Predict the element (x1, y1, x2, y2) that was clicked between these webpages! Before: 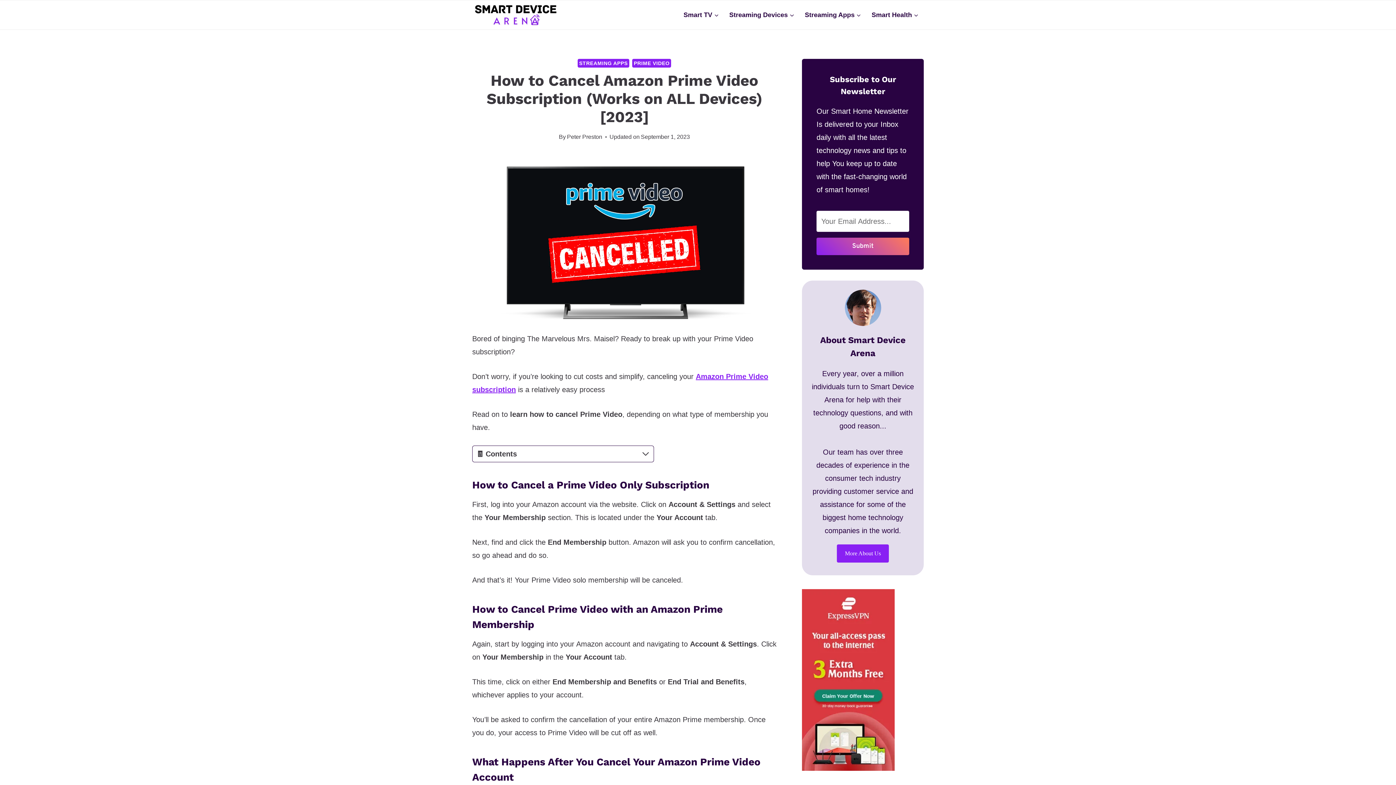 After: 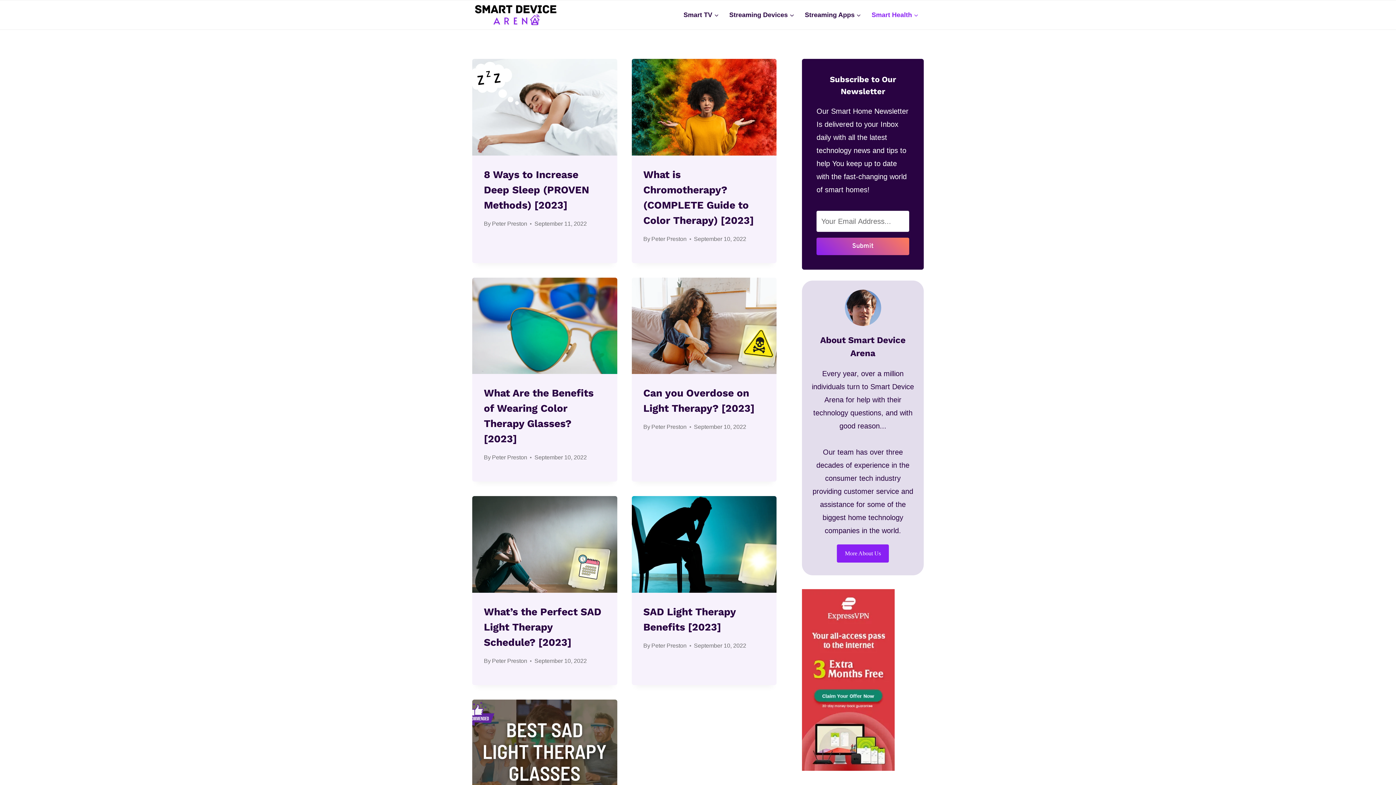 Action: label: Smart Health bbox: (866, 7, 924, 22)